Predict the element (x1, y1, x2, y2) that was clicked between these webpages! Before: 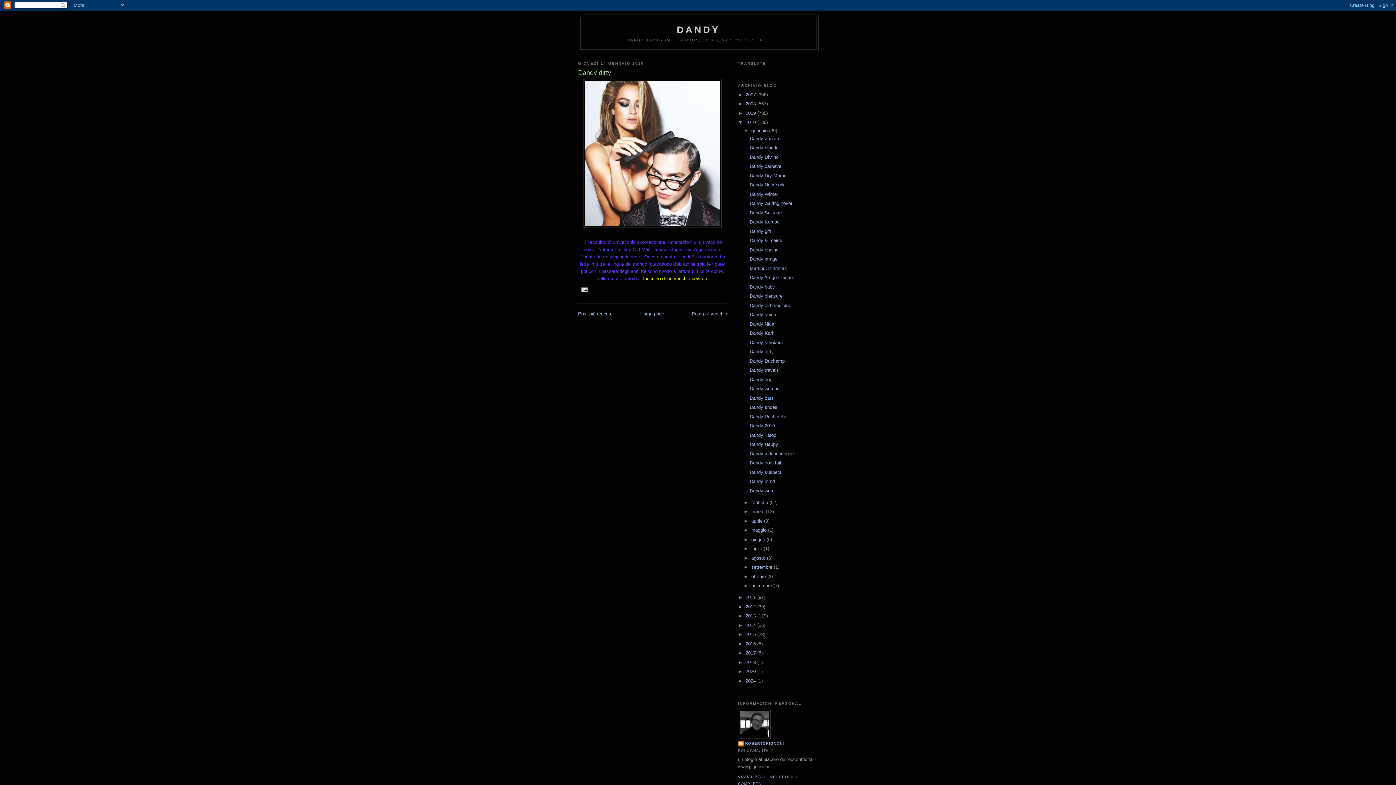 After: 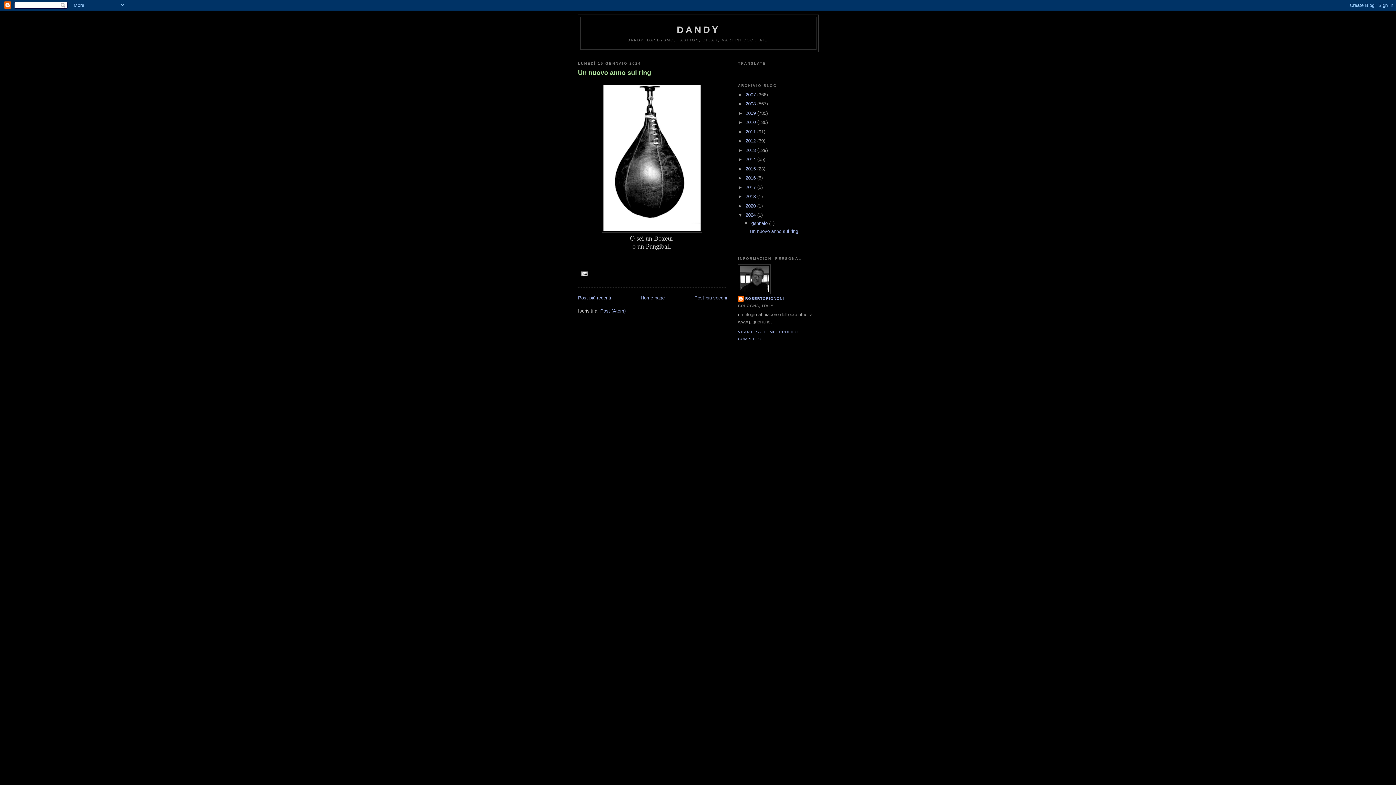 Action: label: 2024  bbox: (745, 678, 757, 683)